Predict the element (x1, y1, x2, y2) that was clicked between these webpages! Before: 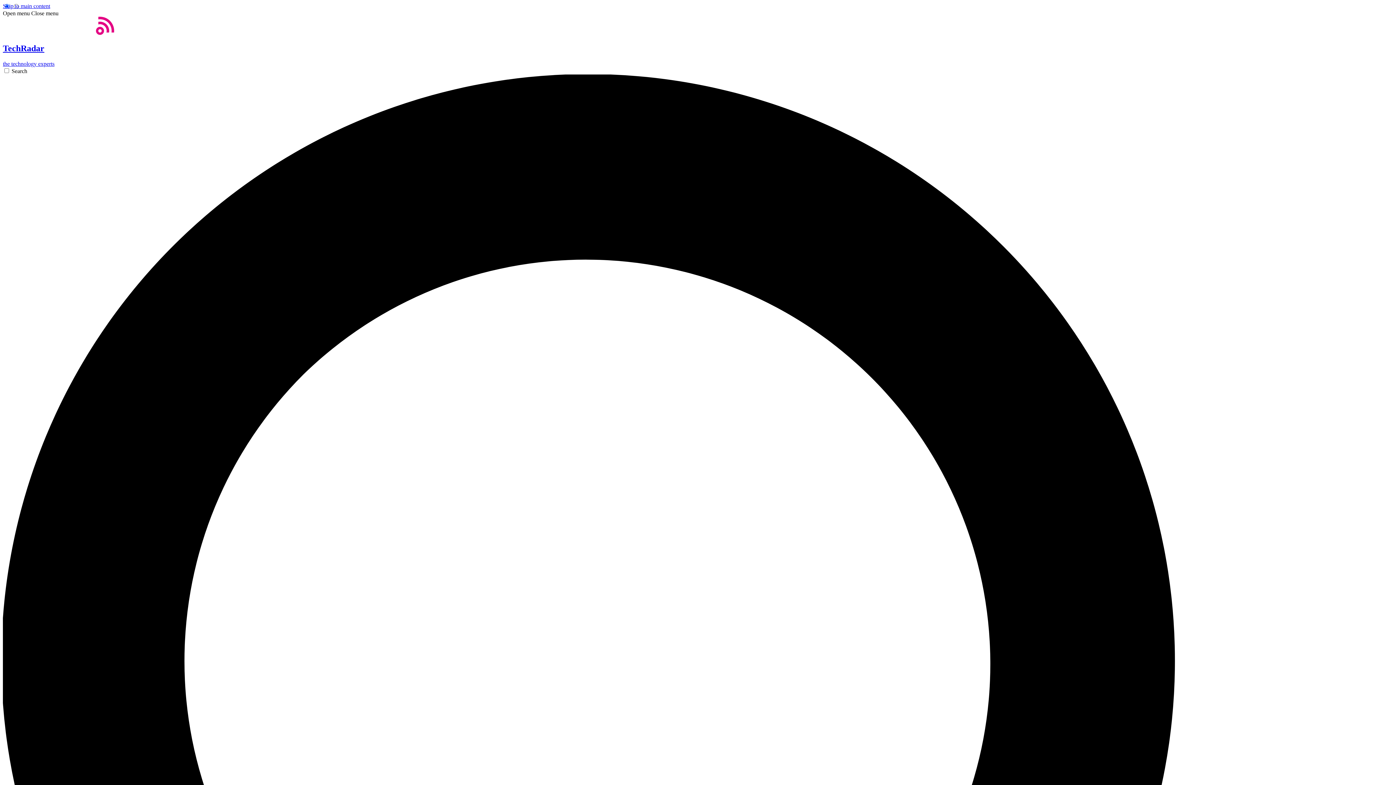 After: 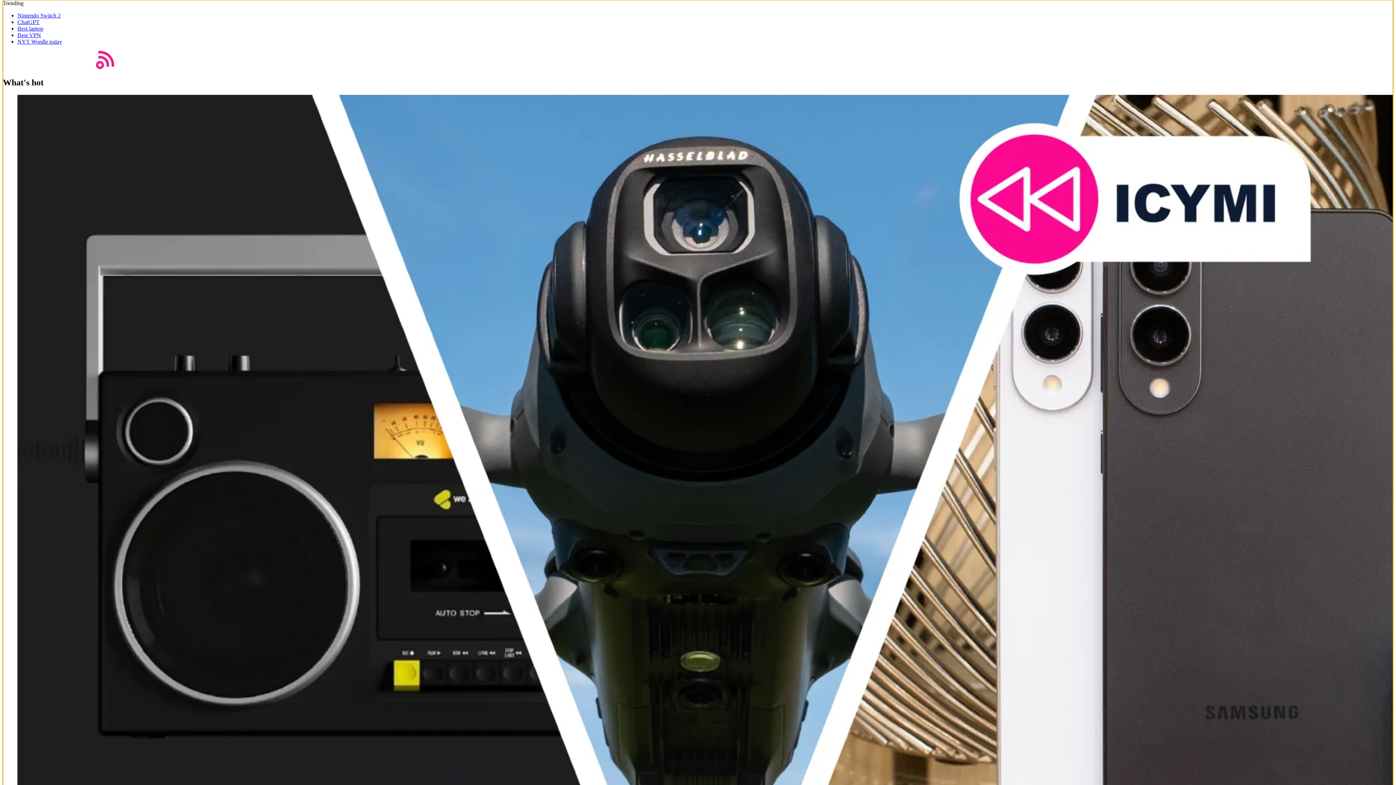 Action: label: Skip to main content bbox: (2, 2, 50, 9)